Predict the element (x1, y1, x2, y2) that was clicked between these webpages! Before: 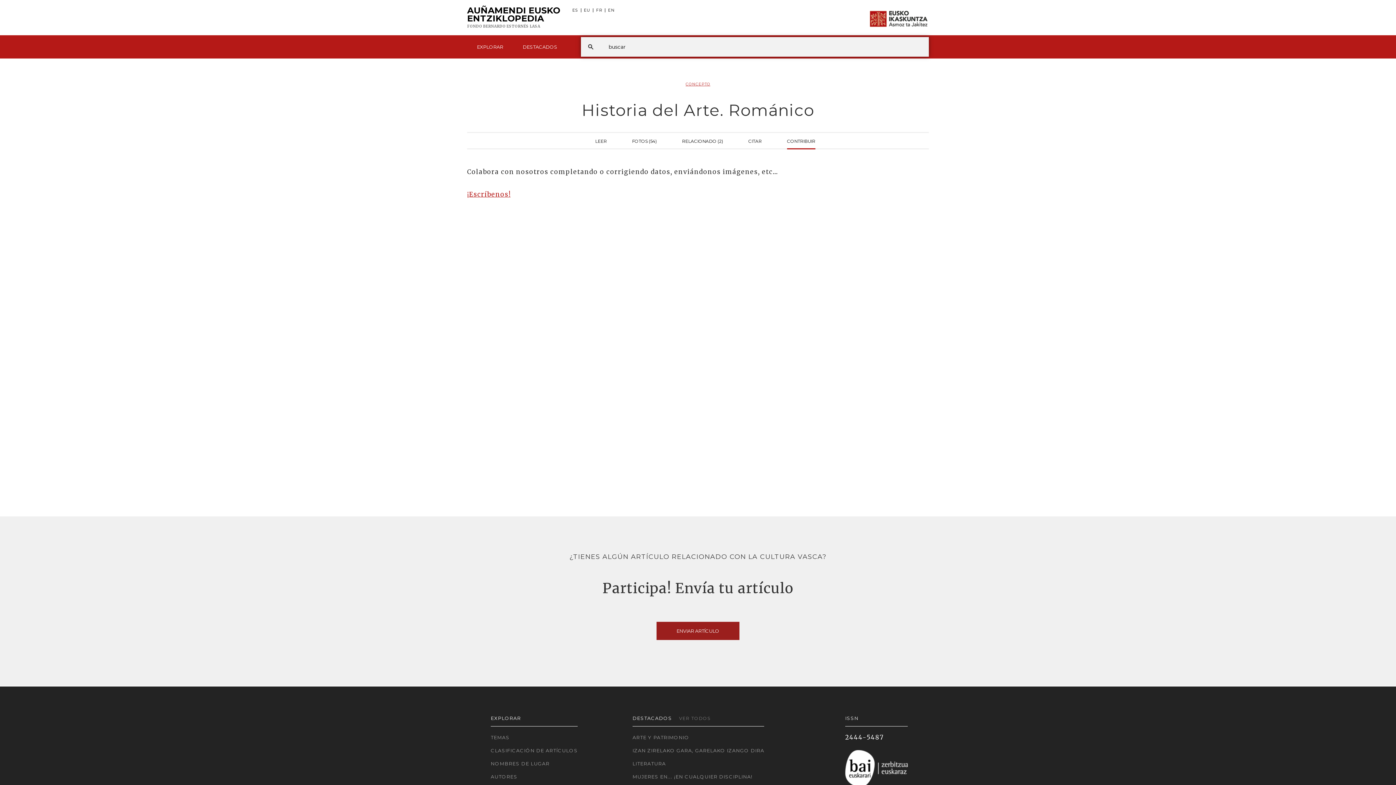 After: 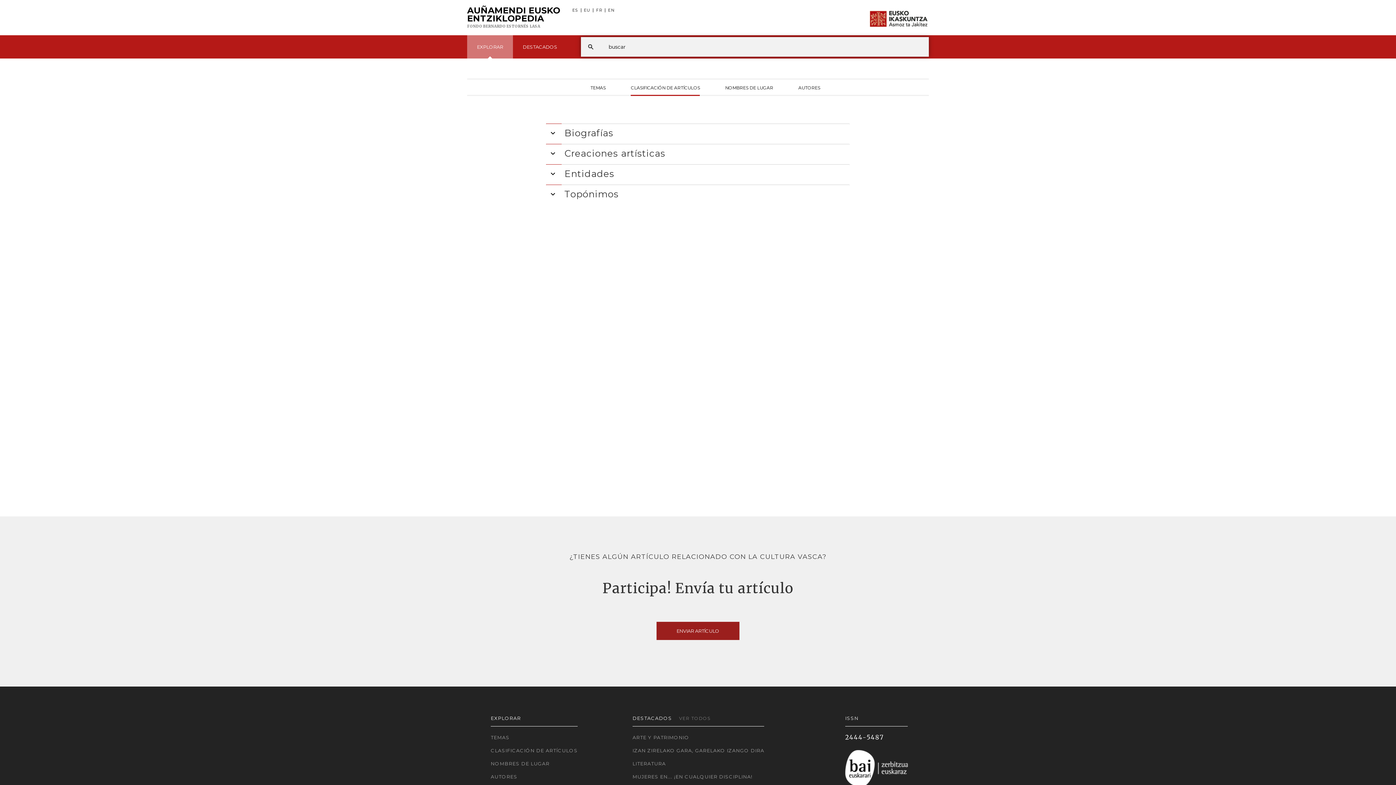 Action: bbox: (490, 746, 577, 755) label: CLASIFICACIÓN DE ARTÍCULOS